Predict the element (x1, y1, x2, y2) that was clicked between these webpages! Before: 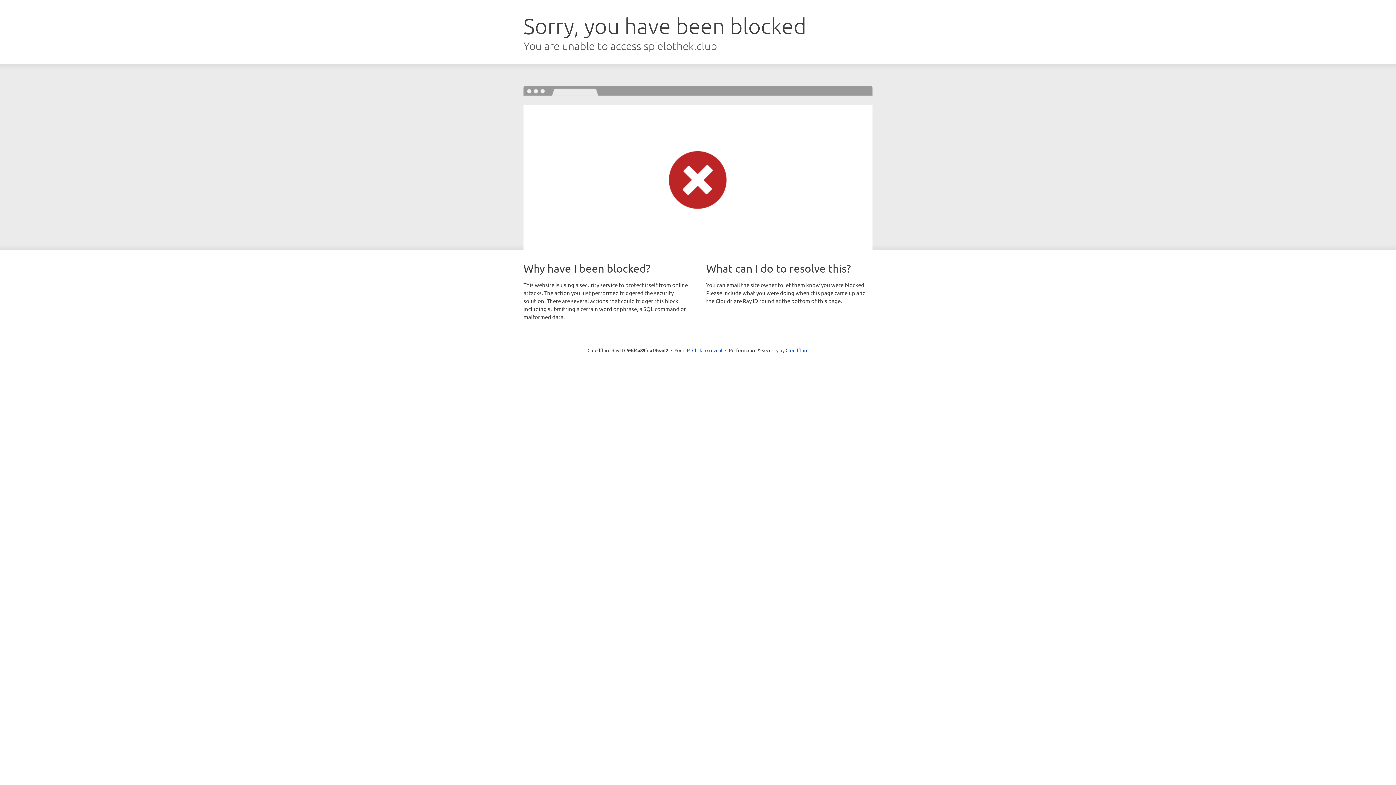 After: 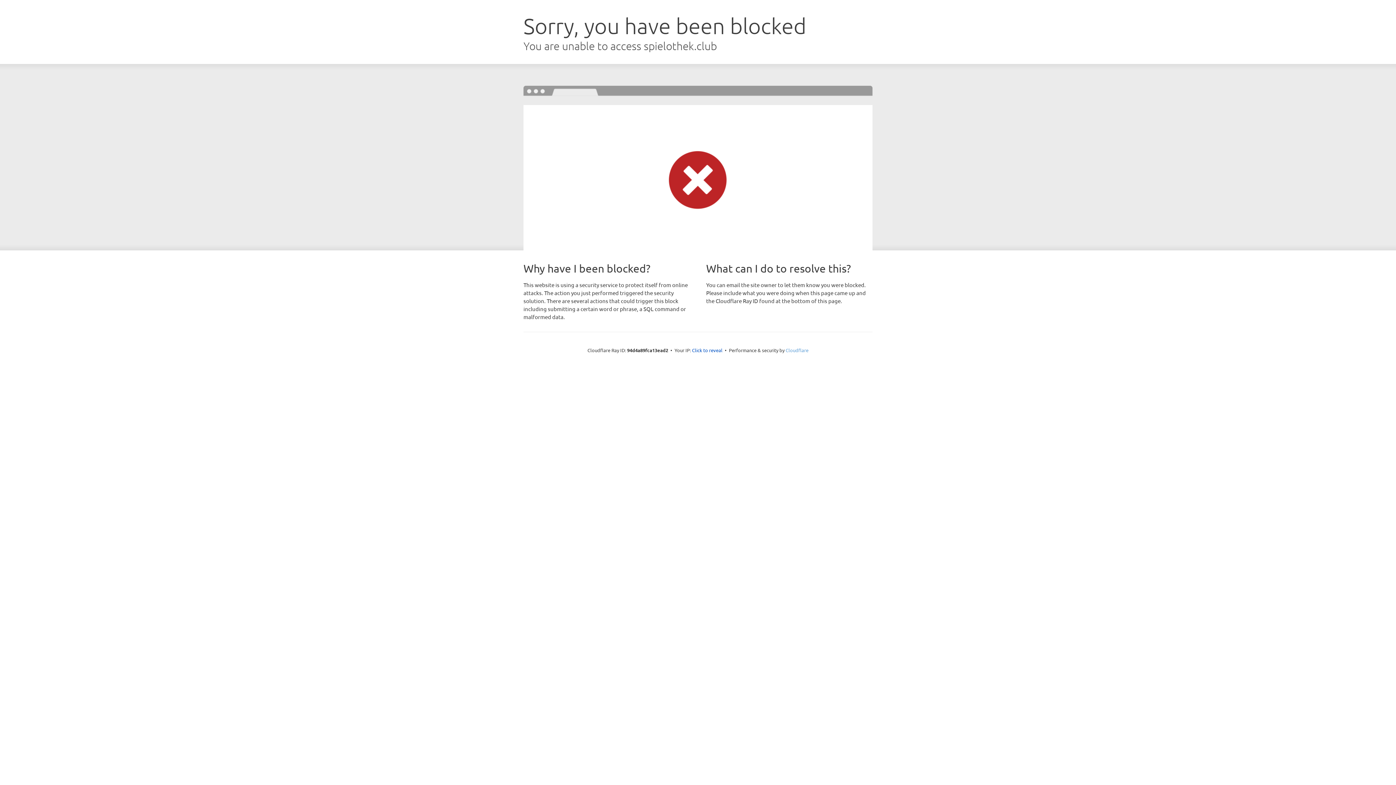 Action: bbox: (785, 347, 808, 353) label: Cloudflare